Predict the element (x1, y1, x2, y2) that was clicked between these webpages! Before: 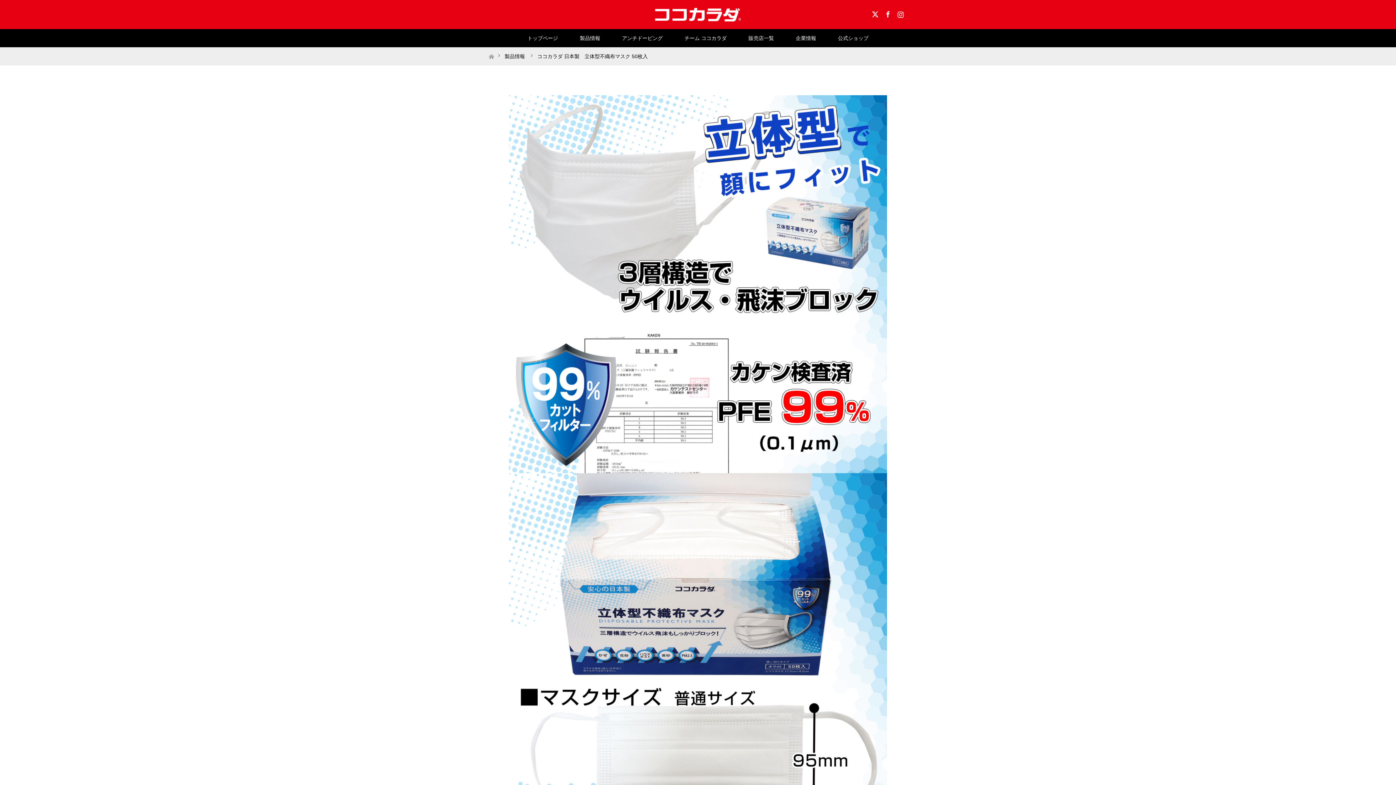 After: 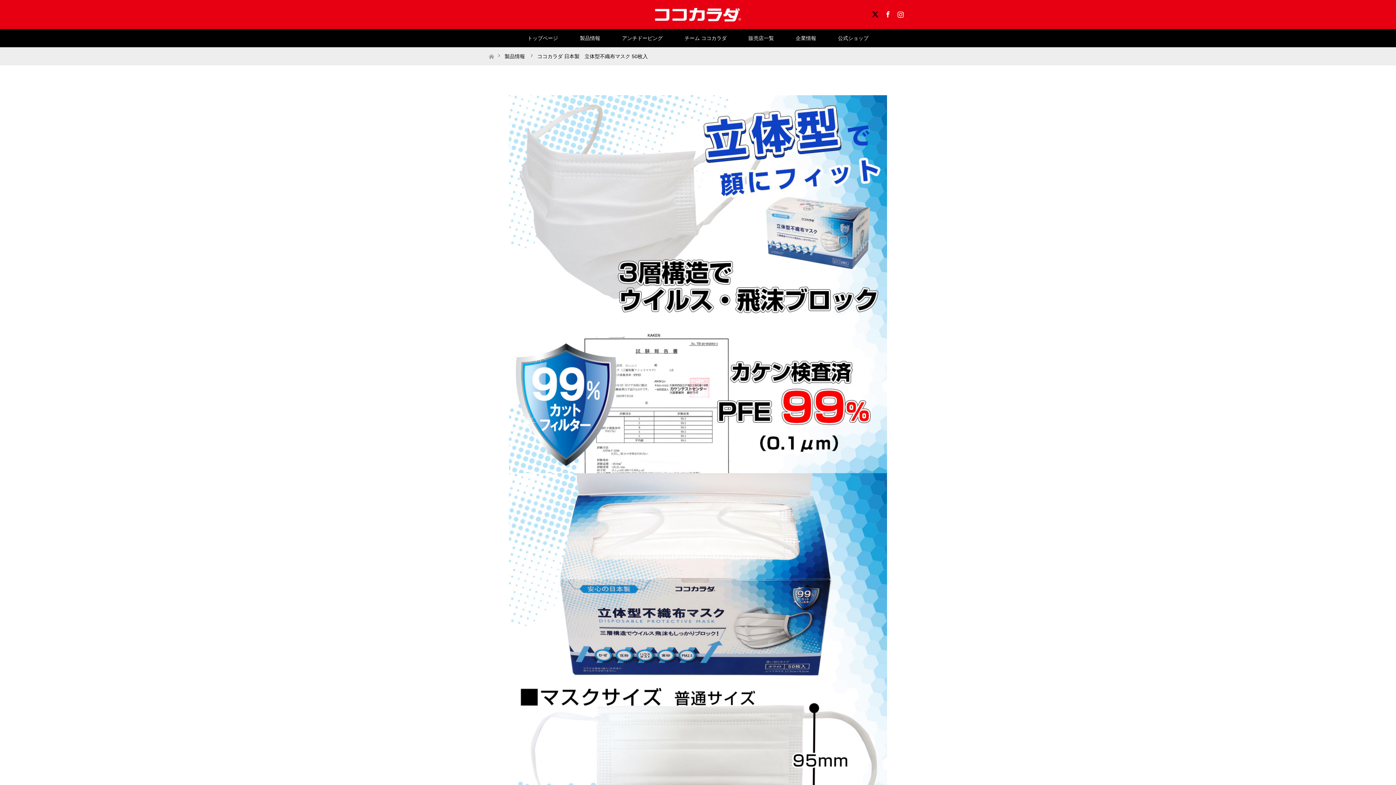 Action: label: X bbox: (869, 7, 880, 18)